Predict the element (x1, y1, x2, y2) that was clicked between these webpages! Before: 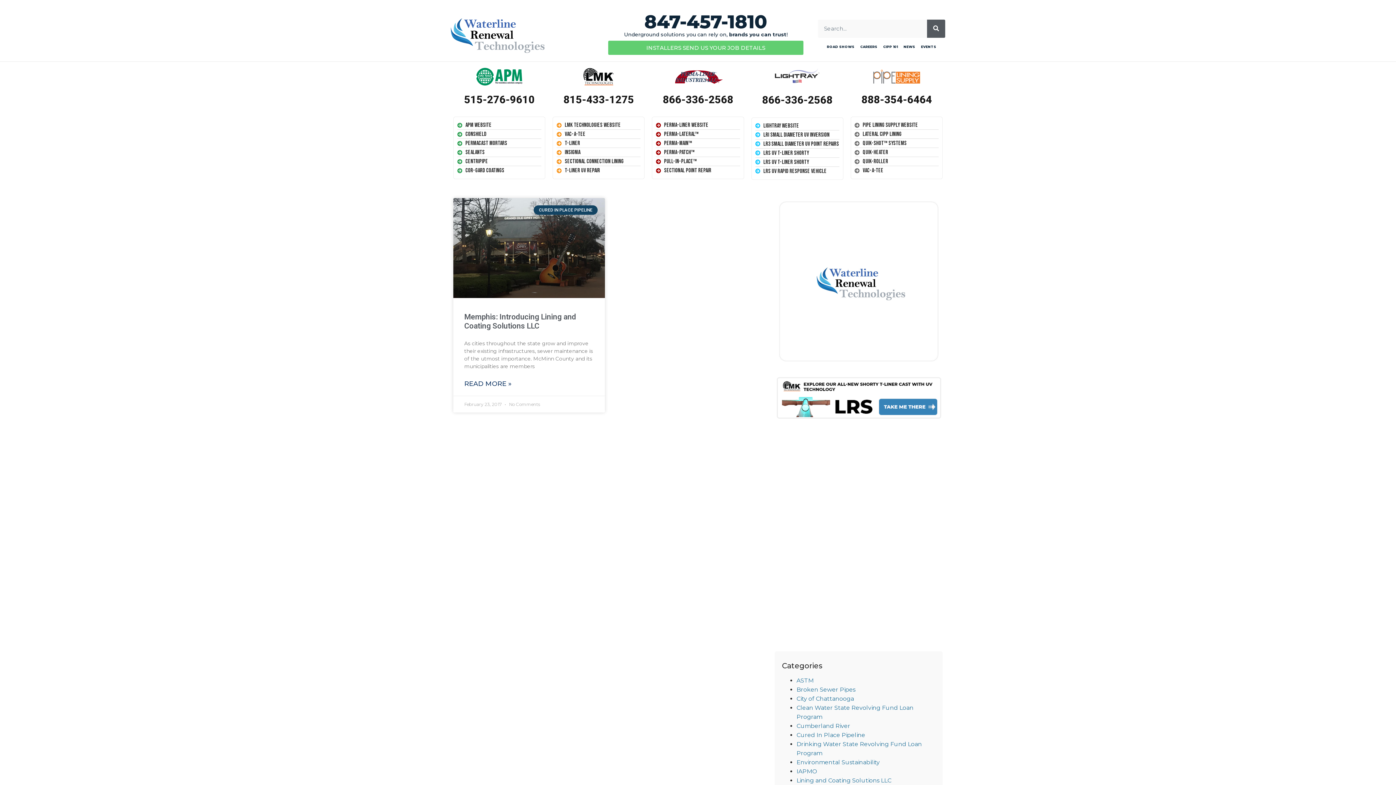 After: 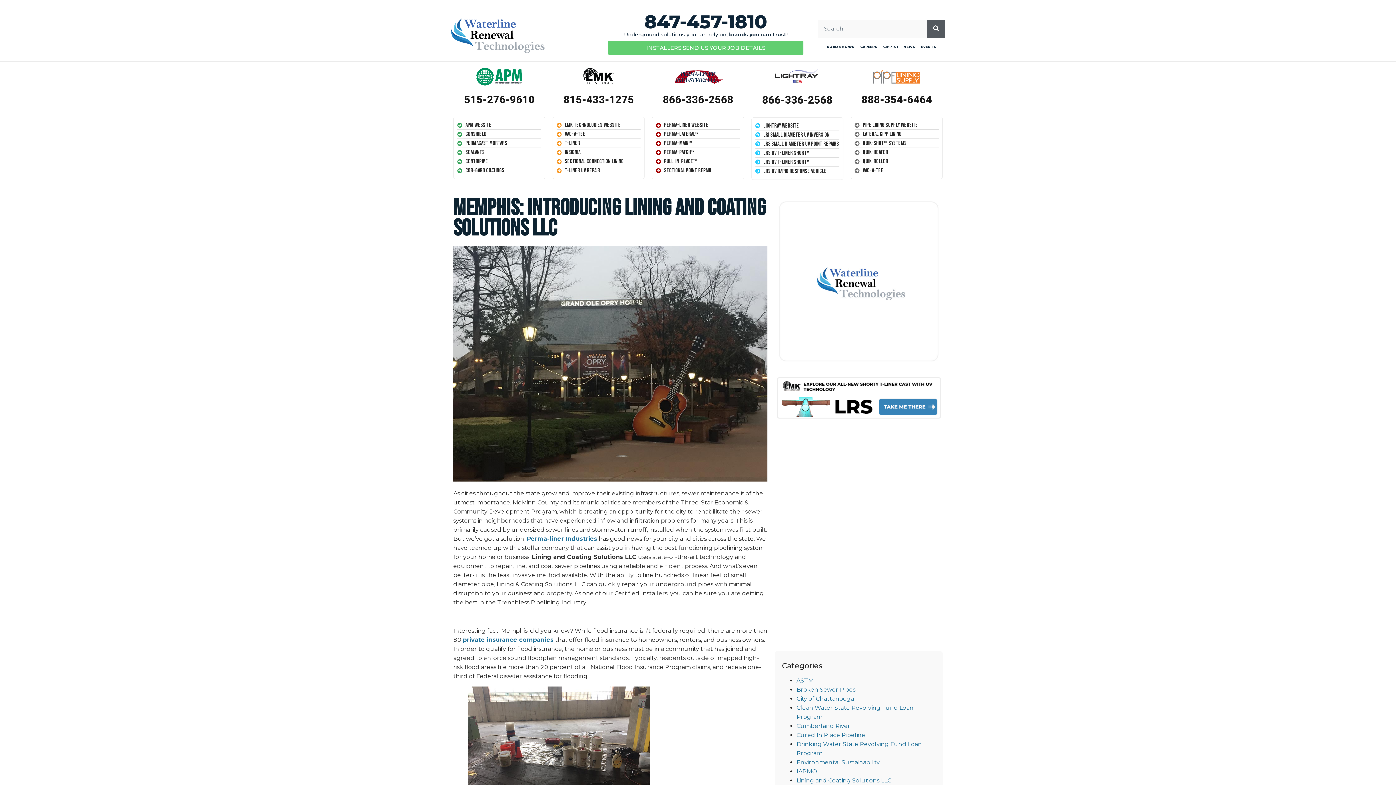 Action: bbox: (453, 198, 605, 298)